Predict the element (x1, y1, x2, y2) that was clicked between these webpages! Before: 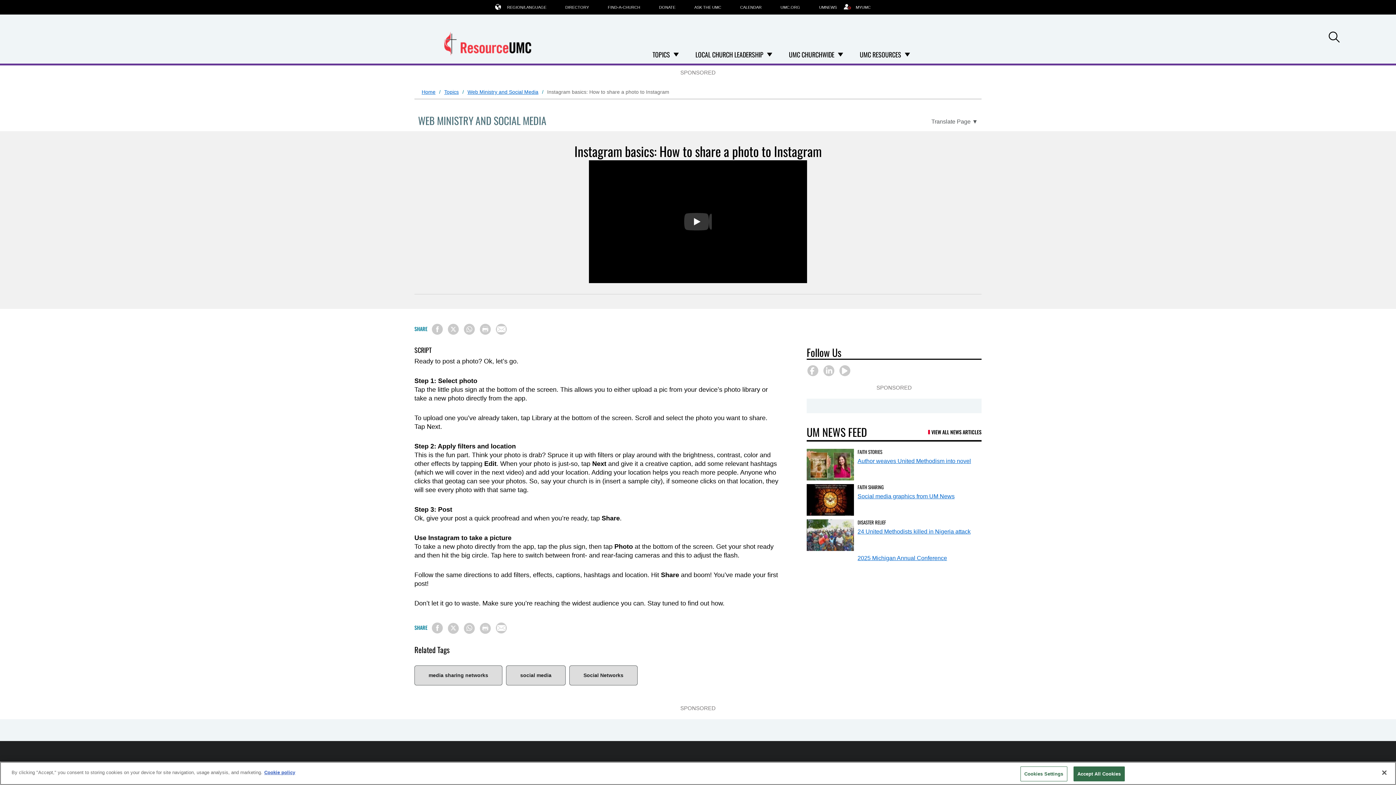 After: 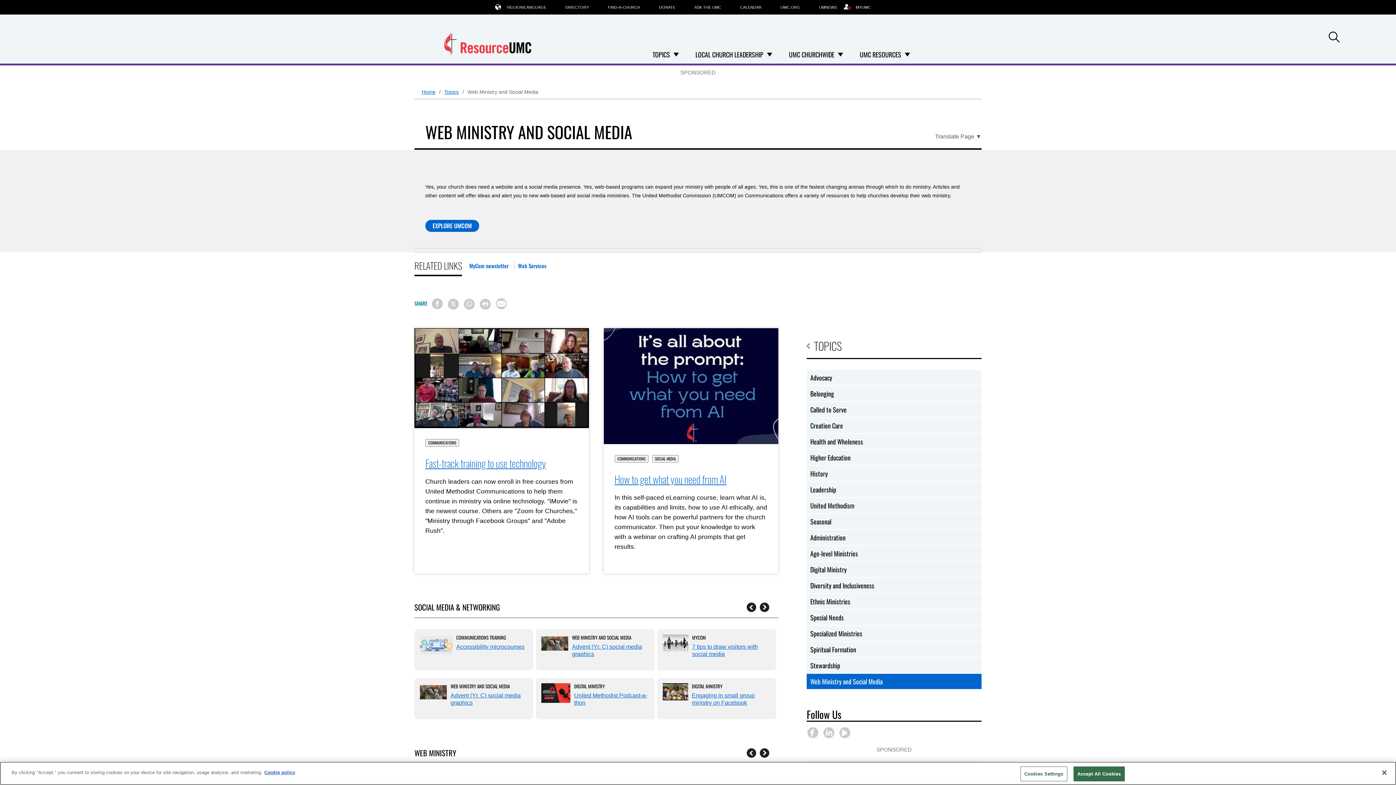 Action: bbox: (467, 132, 538, 138) label: Web Ministry and Social Media